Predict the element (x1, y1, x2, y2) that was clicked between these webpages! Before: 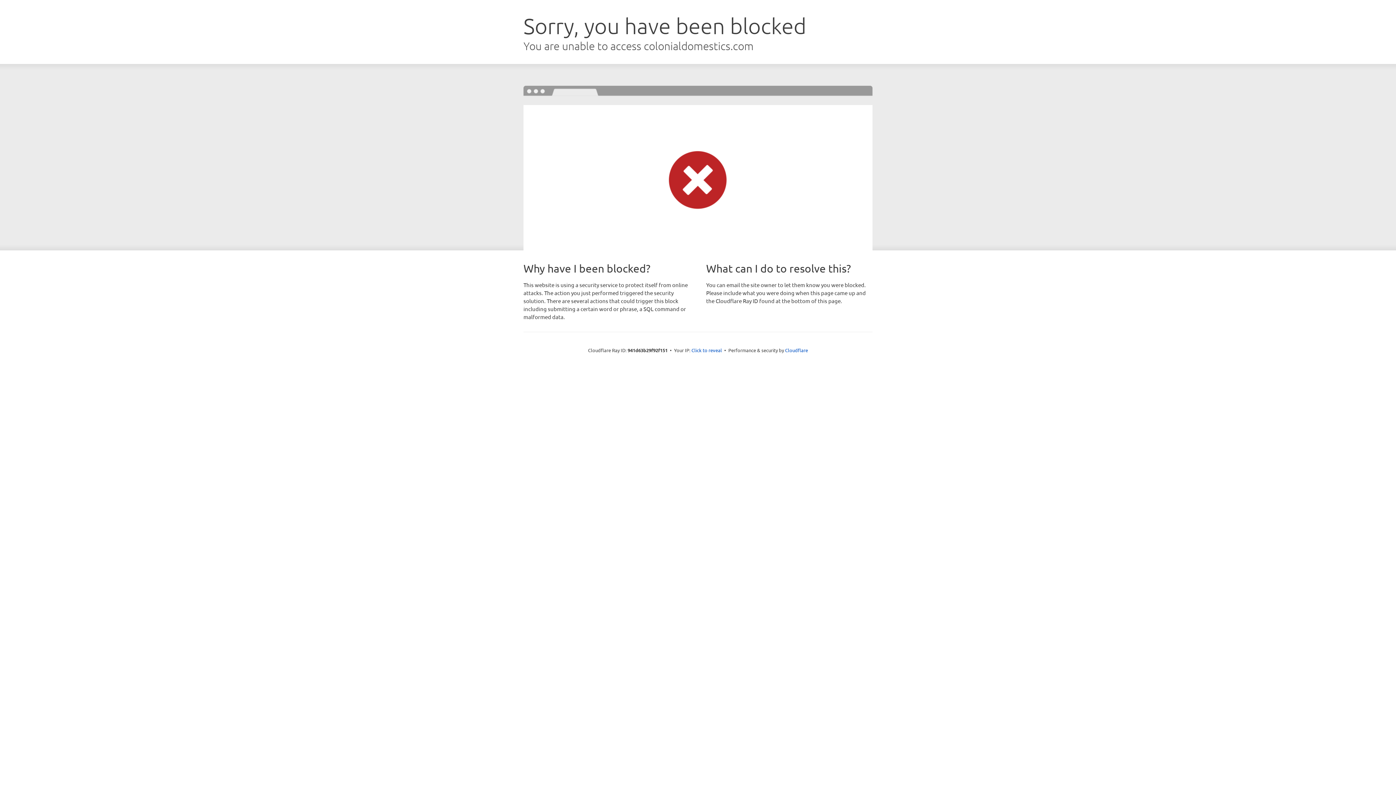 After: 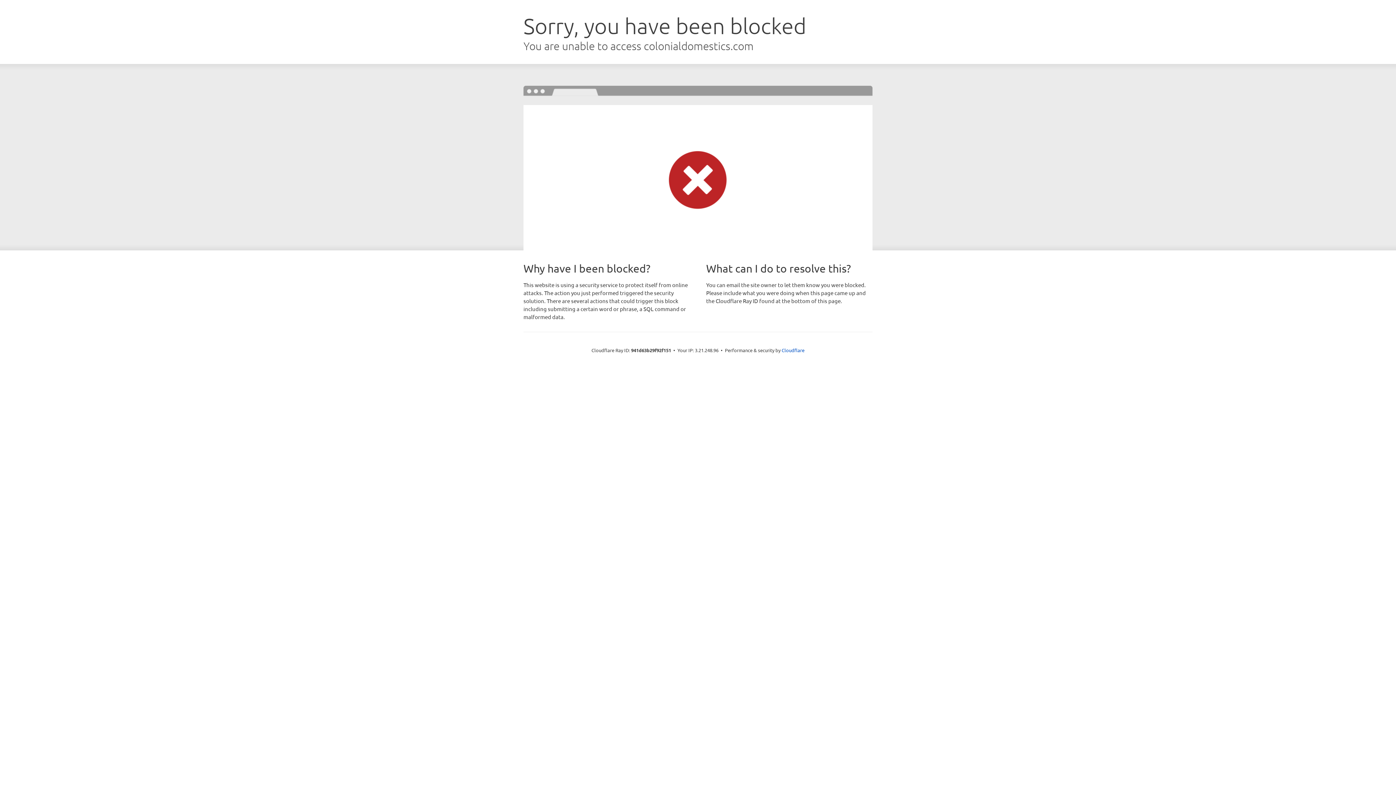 Action: bbox: (691, 346, 722, 353) label: Click to reveal